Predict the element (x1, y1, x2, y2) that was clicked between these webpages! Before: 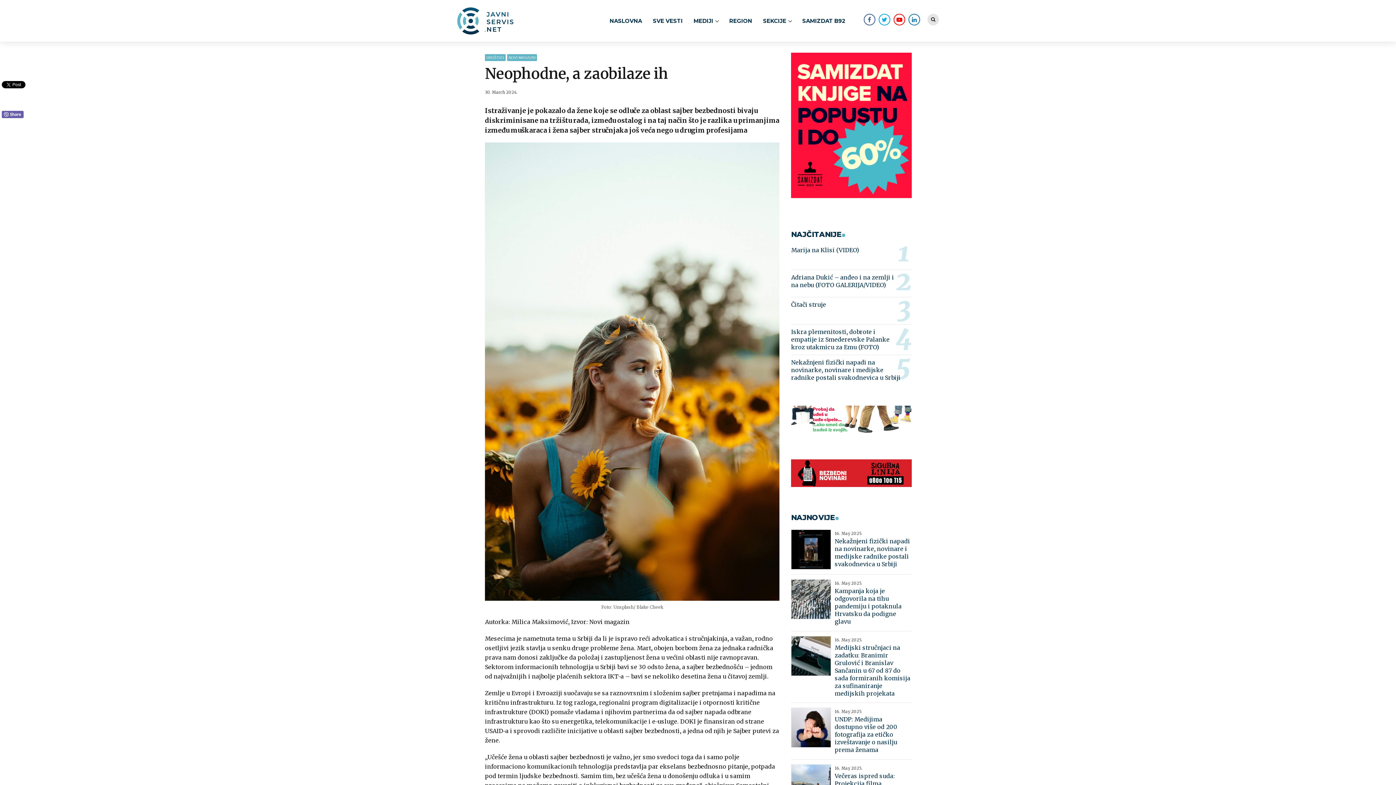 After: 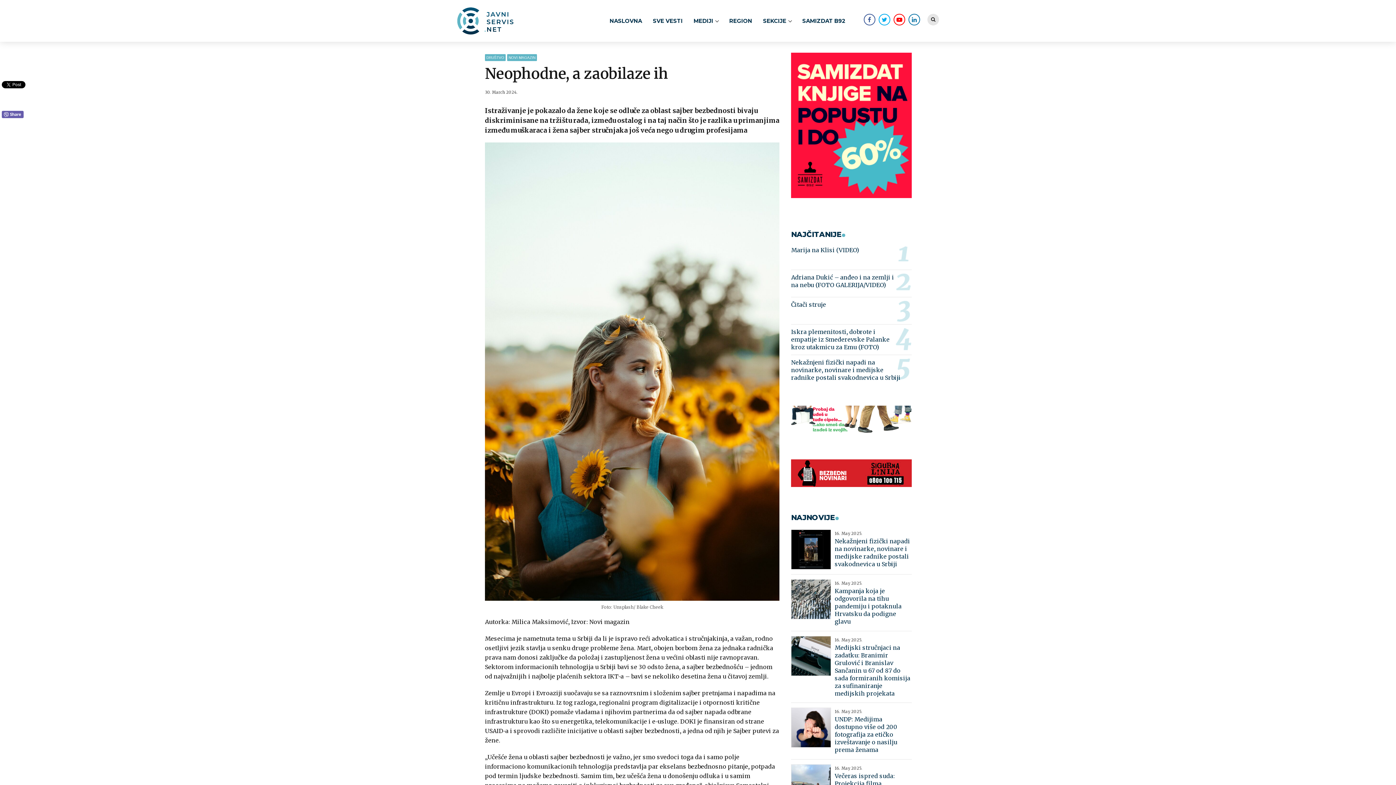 Action: bbox: (878, 16, 891, 21)